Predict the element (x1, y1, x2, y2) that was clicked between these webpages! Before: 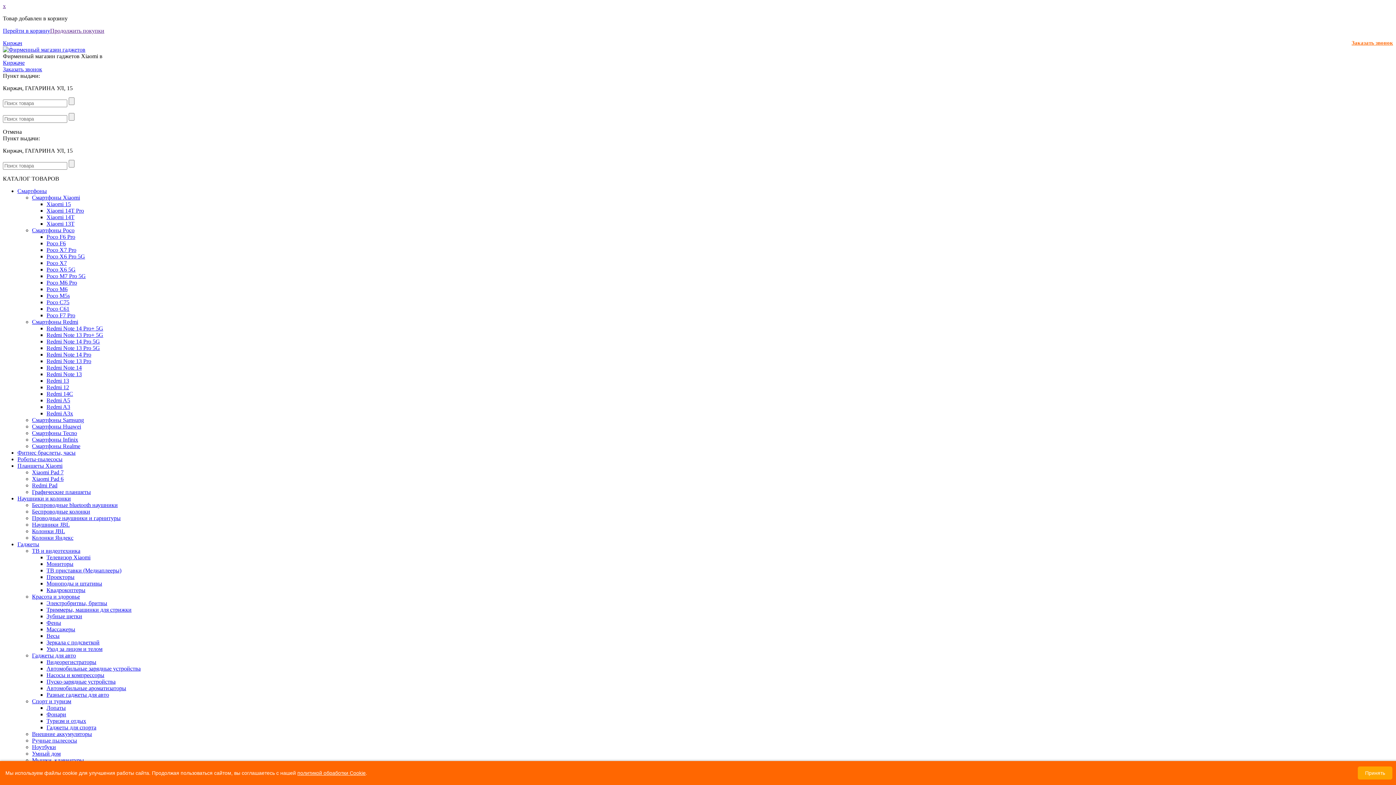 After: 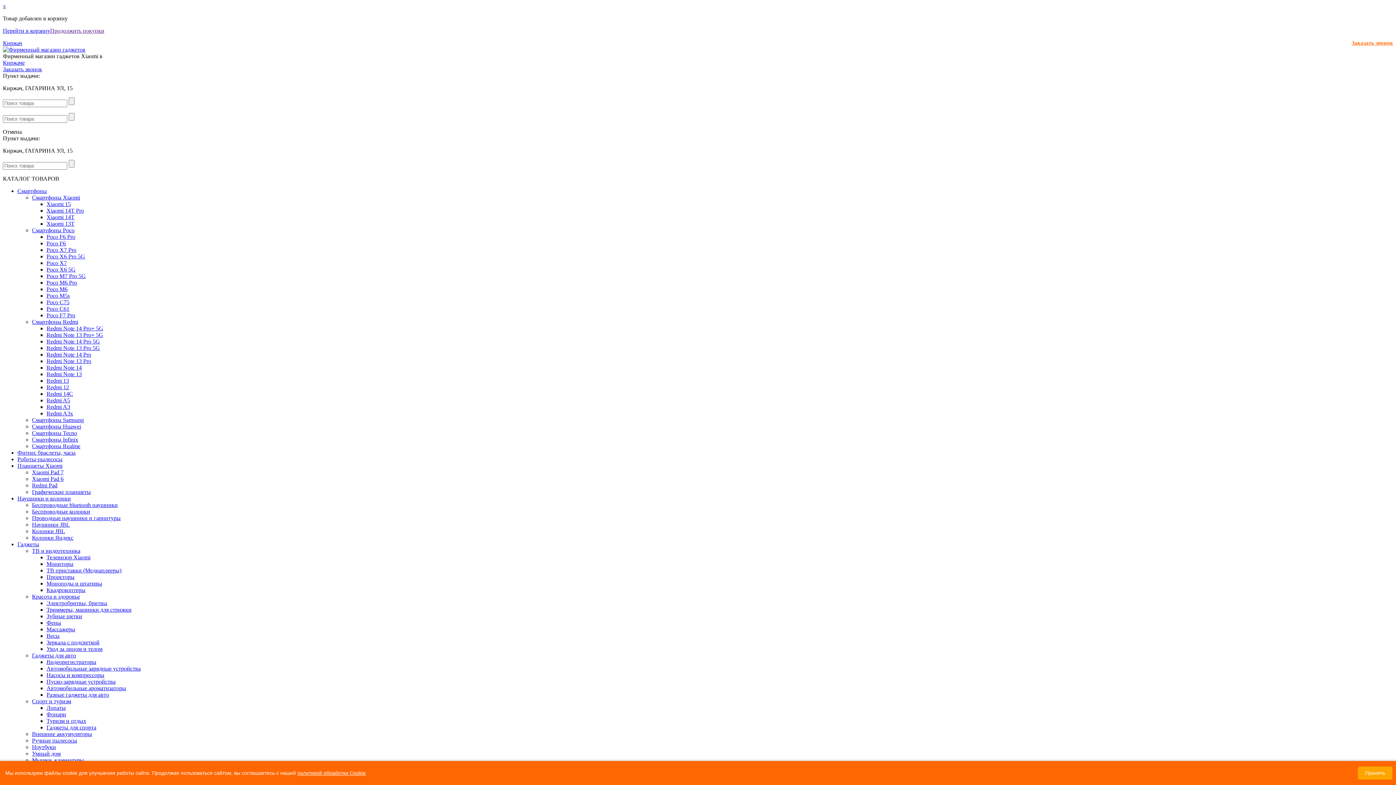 Action: bbox: (46, 724, 96, 730) label: Гаджеты для спорта